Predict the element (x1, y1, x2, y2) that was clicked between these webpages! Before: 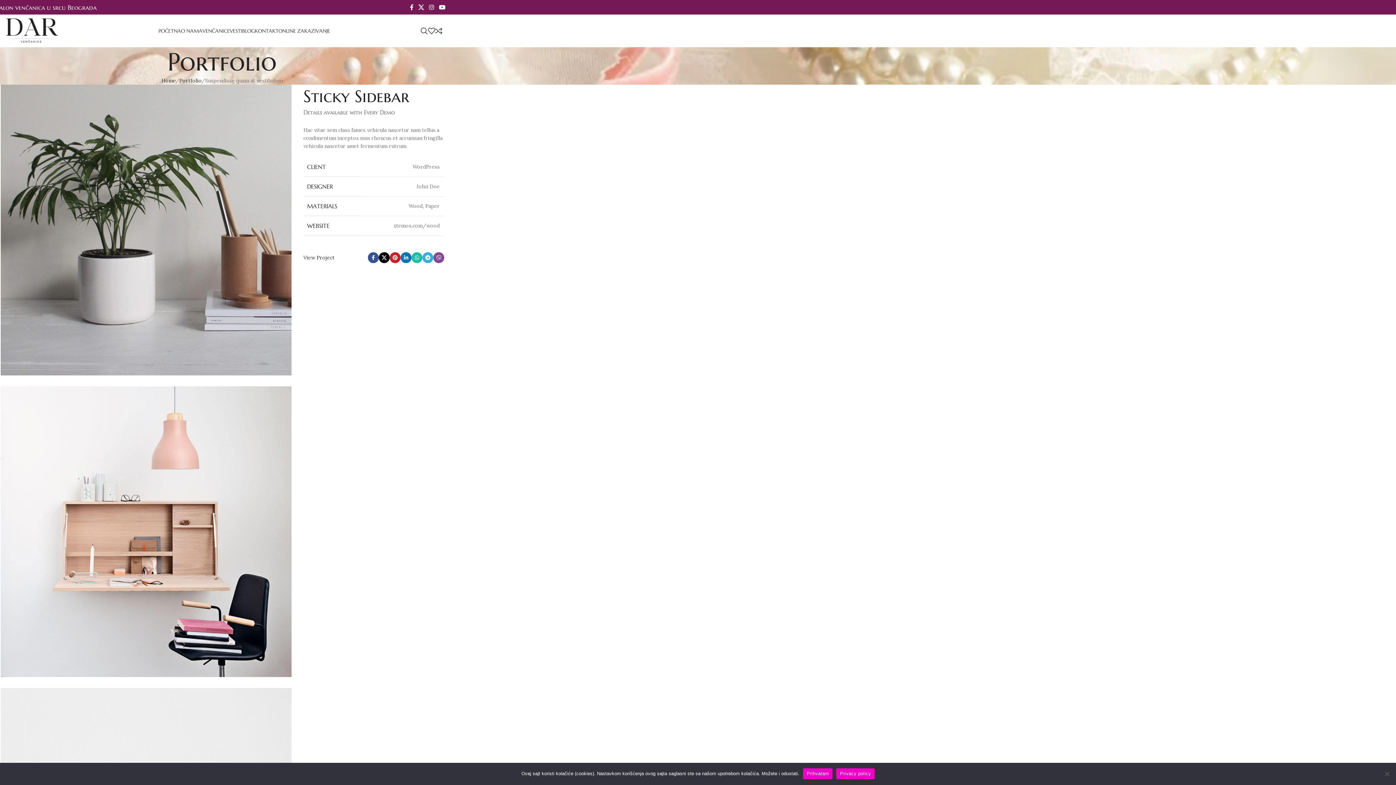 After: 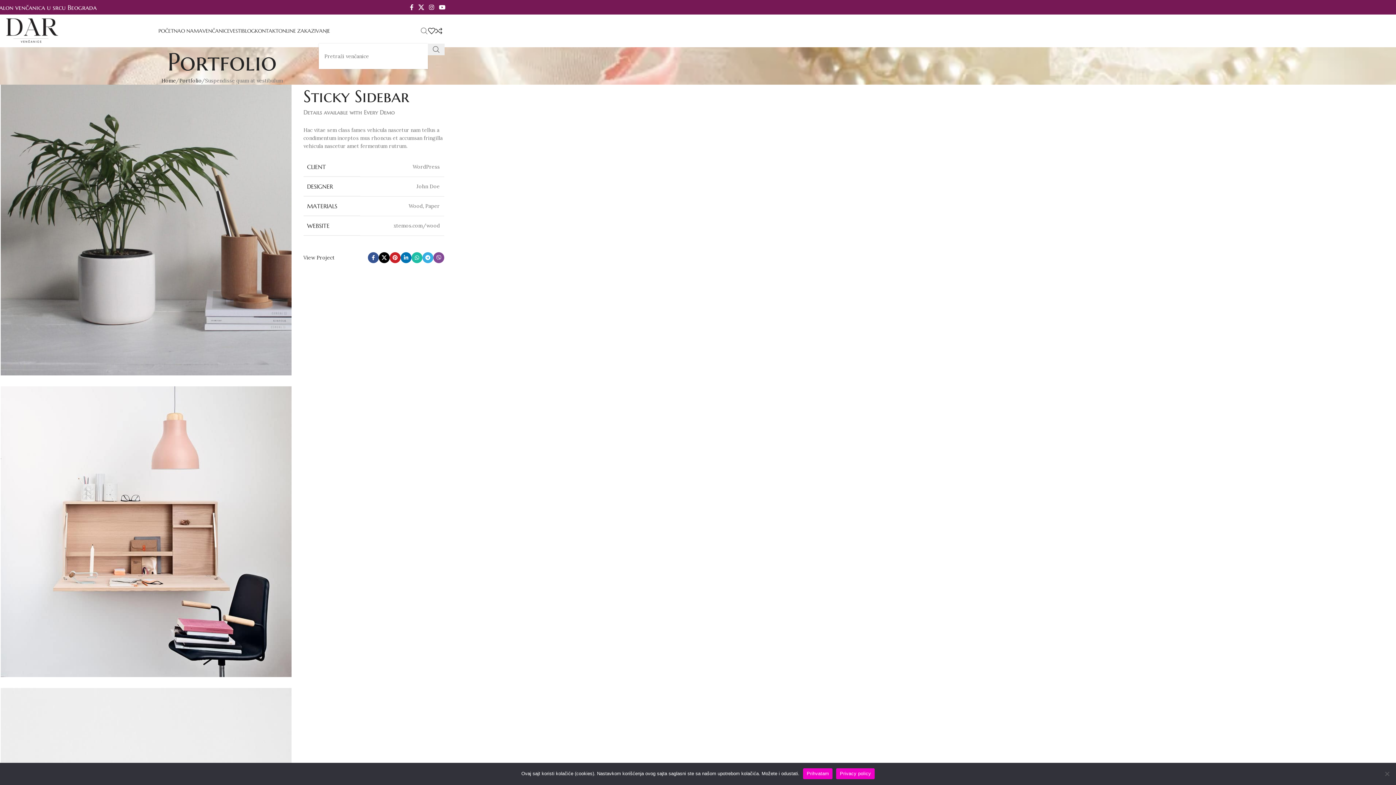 Action: bbox: (420, 23, 428, 38) label: Search